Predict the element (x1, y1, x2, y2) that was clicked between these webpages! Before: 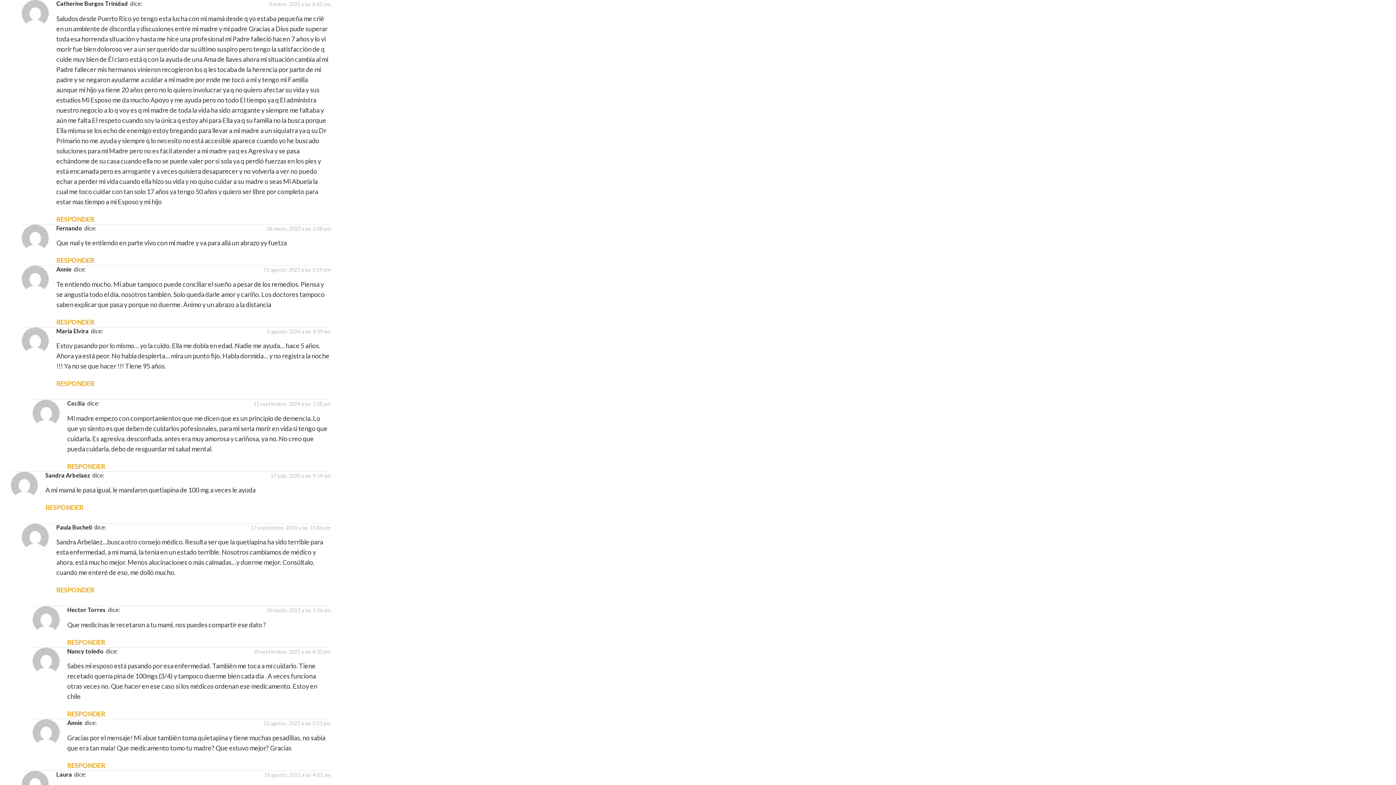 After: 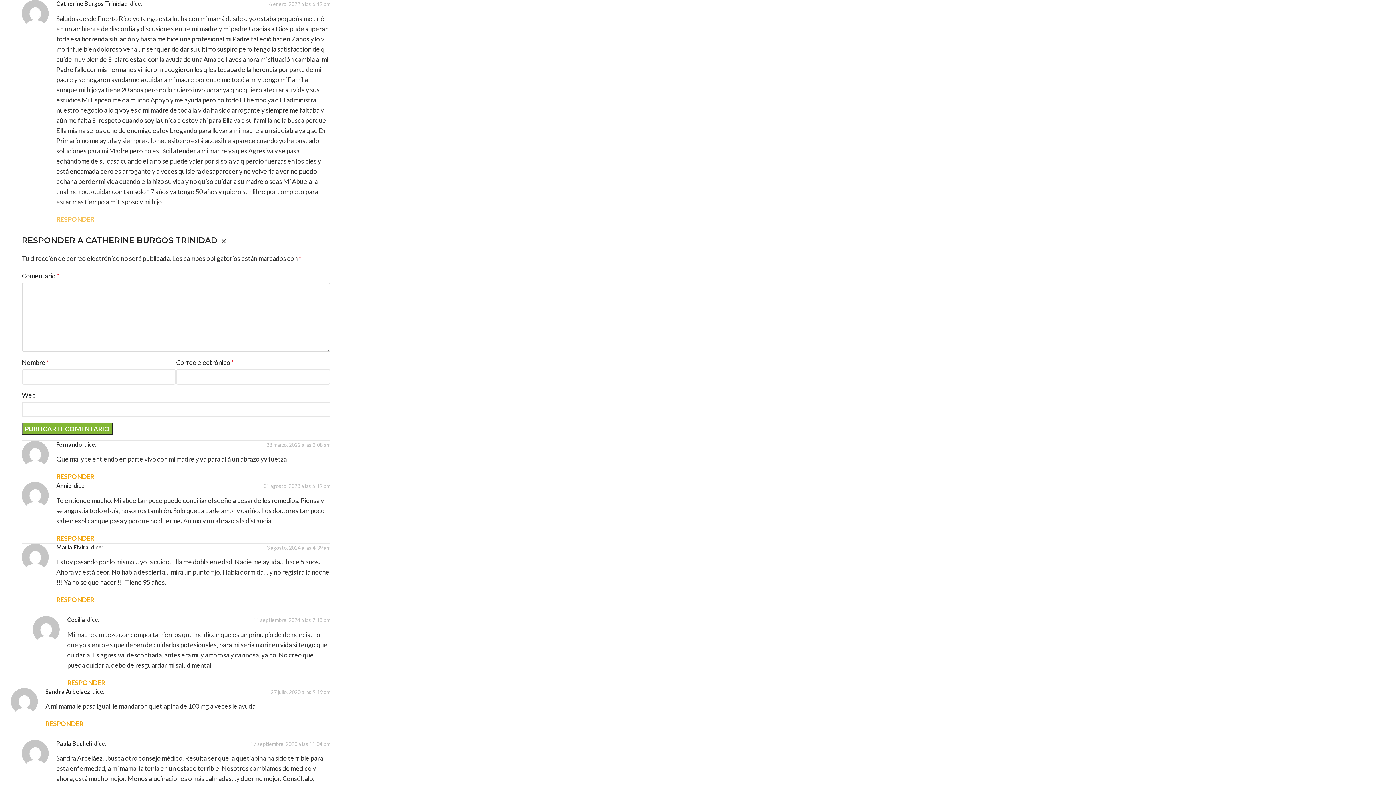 Action: bbox: (56, 215, 94, 223) label: Responder a Catherine Burgos Trinidad